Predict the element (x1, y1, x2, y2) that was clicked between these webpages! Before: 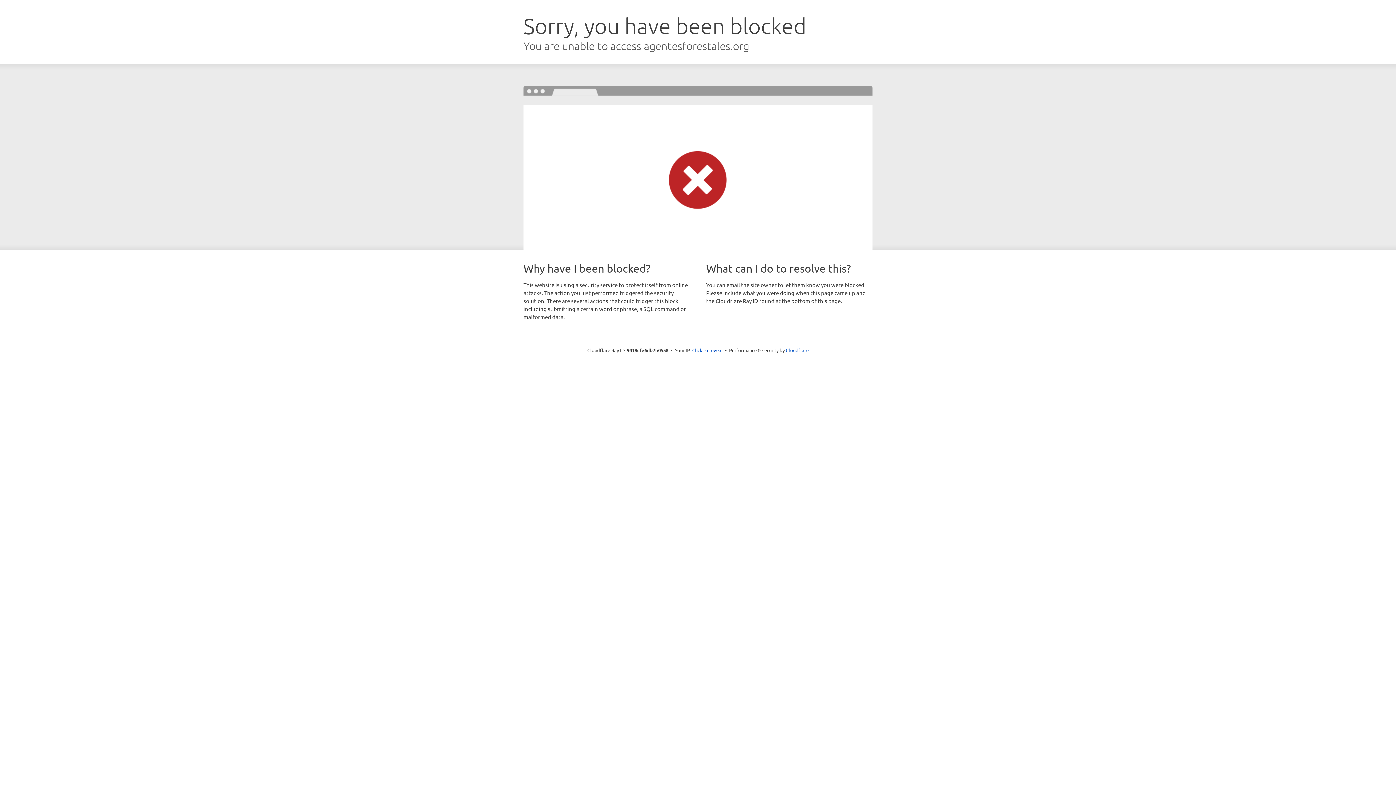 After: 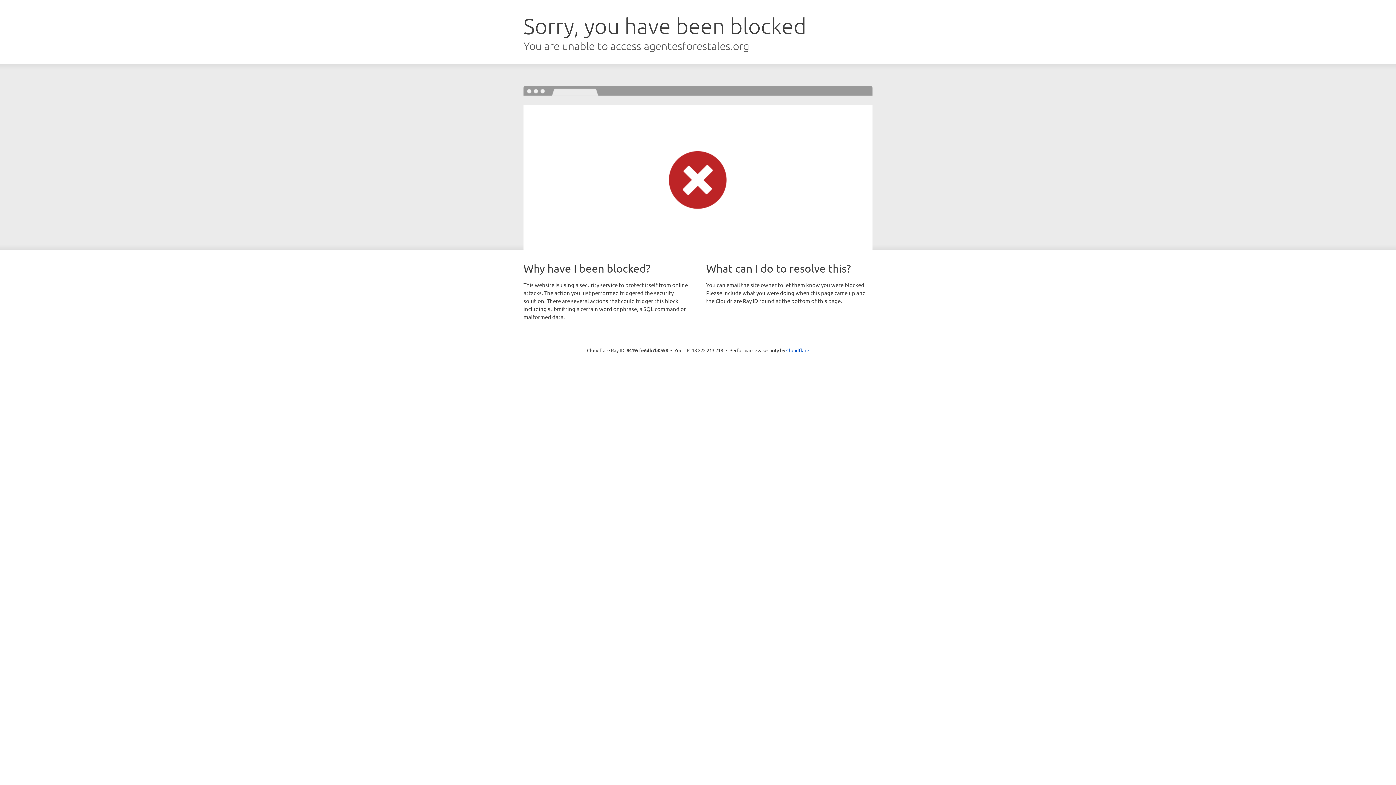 Action: bbox: (692, 346, 722, 353) label: Click to reveal